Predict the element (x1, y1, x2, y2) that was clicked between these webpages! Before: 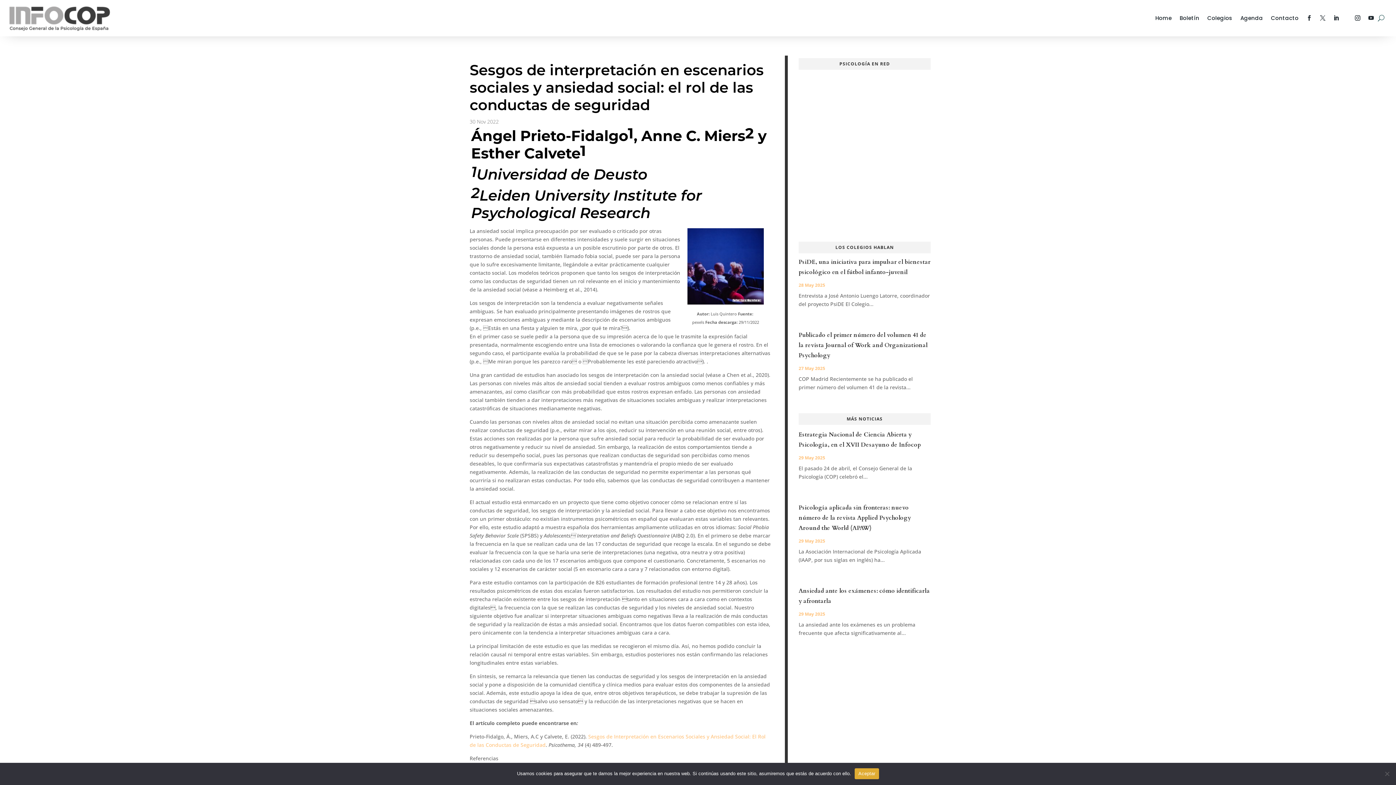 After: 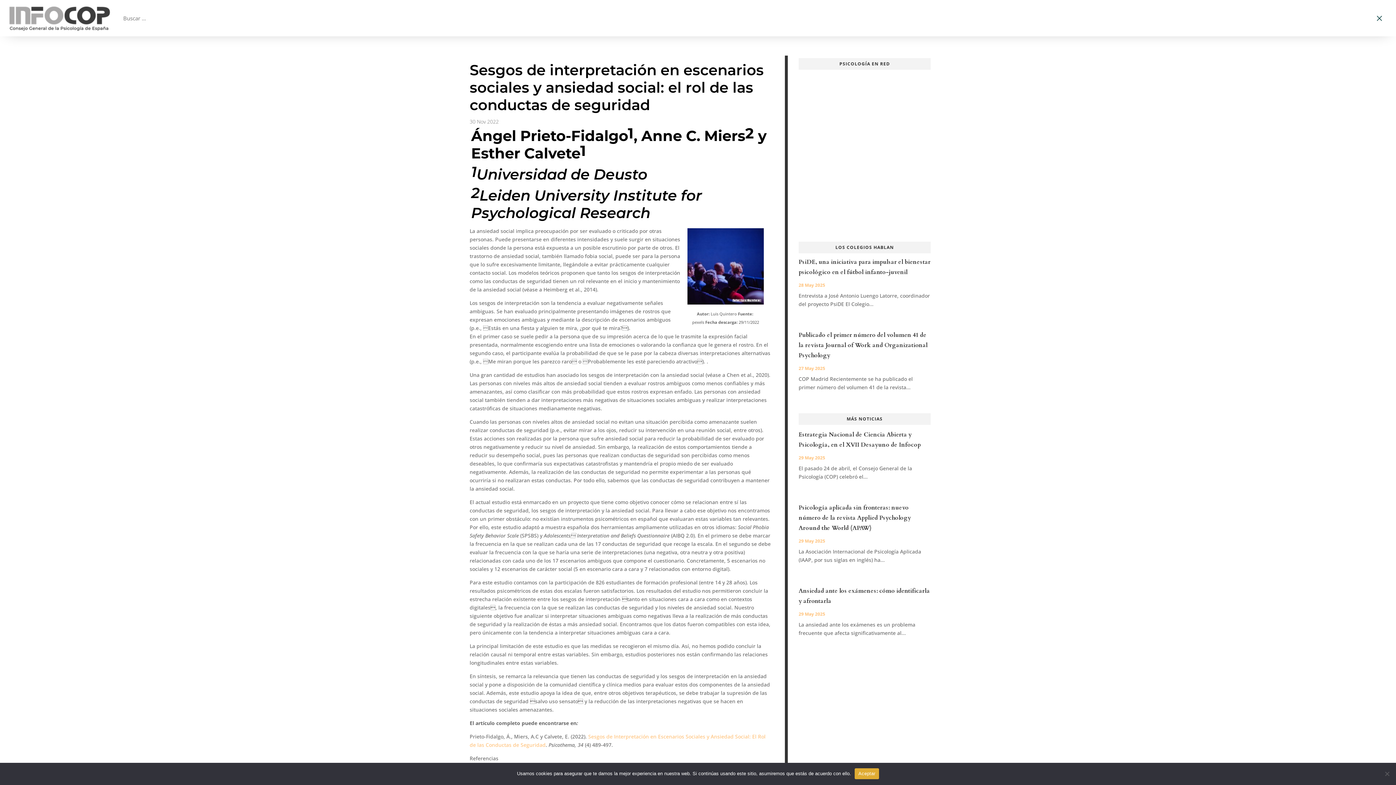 Action: bbox: (1378, 4, 1385, 32)